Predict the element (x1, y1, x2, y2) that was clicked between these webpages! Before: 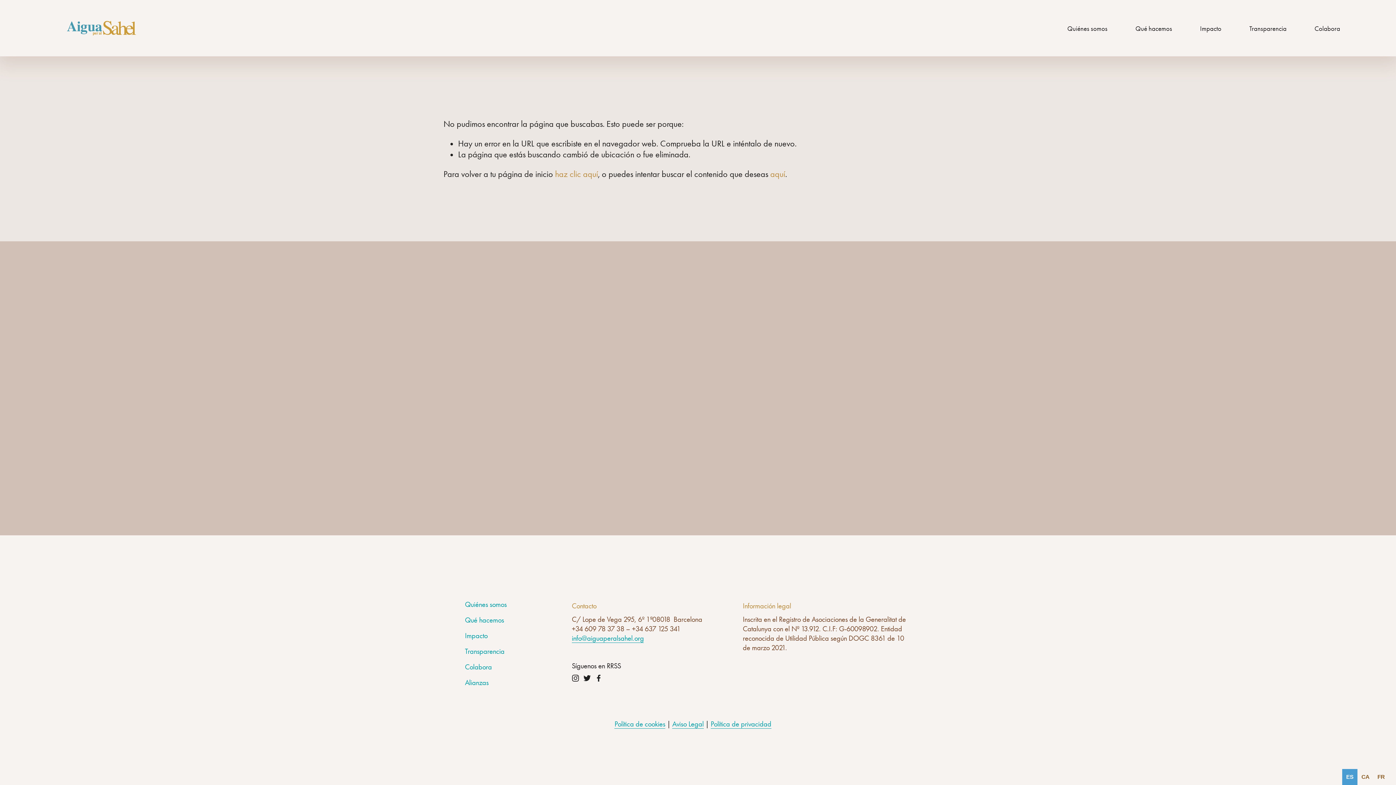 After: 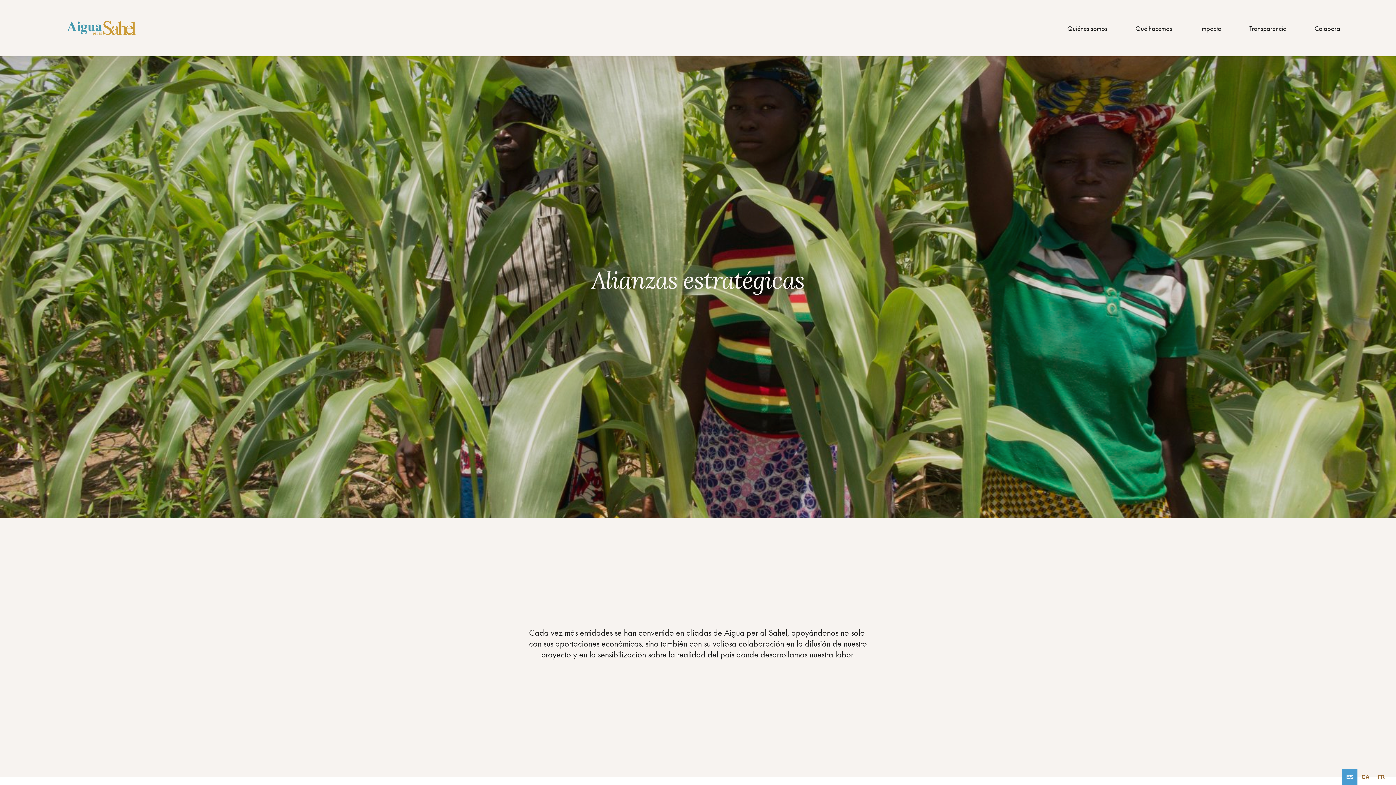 Action: label: Alianzas bbox: (465, 678, 488, 687)